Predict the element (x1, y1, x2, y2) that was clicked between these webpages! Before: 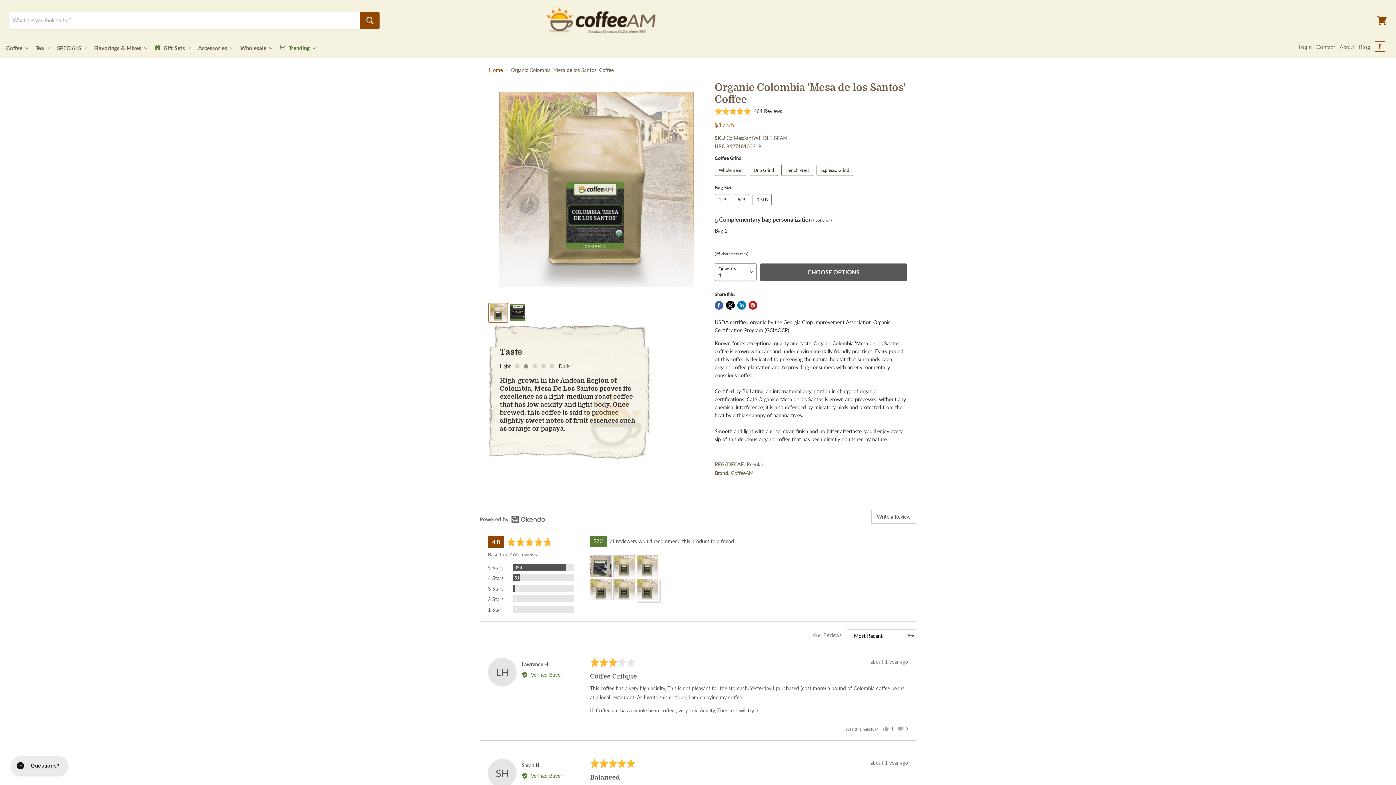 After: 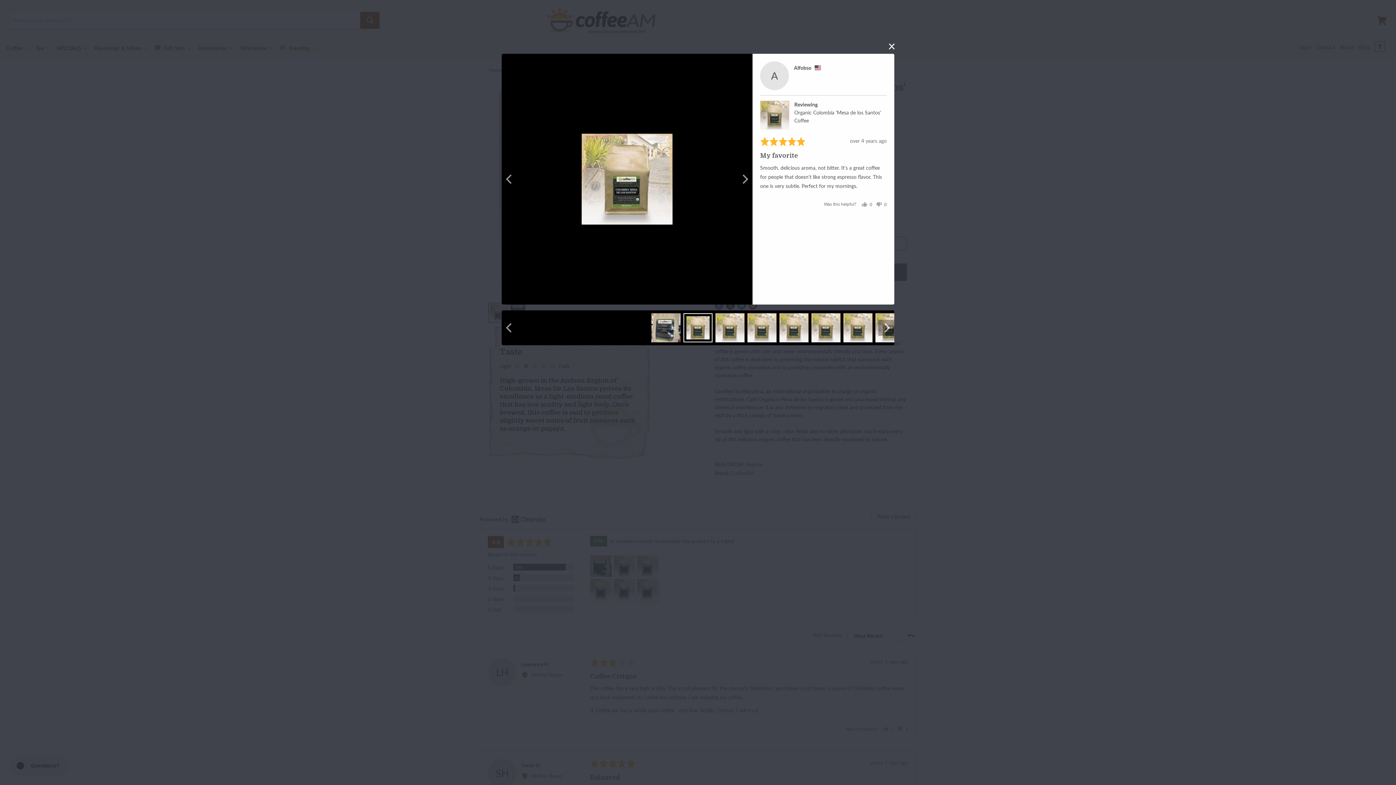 Action: bbox: (613, 555, 635, 577)